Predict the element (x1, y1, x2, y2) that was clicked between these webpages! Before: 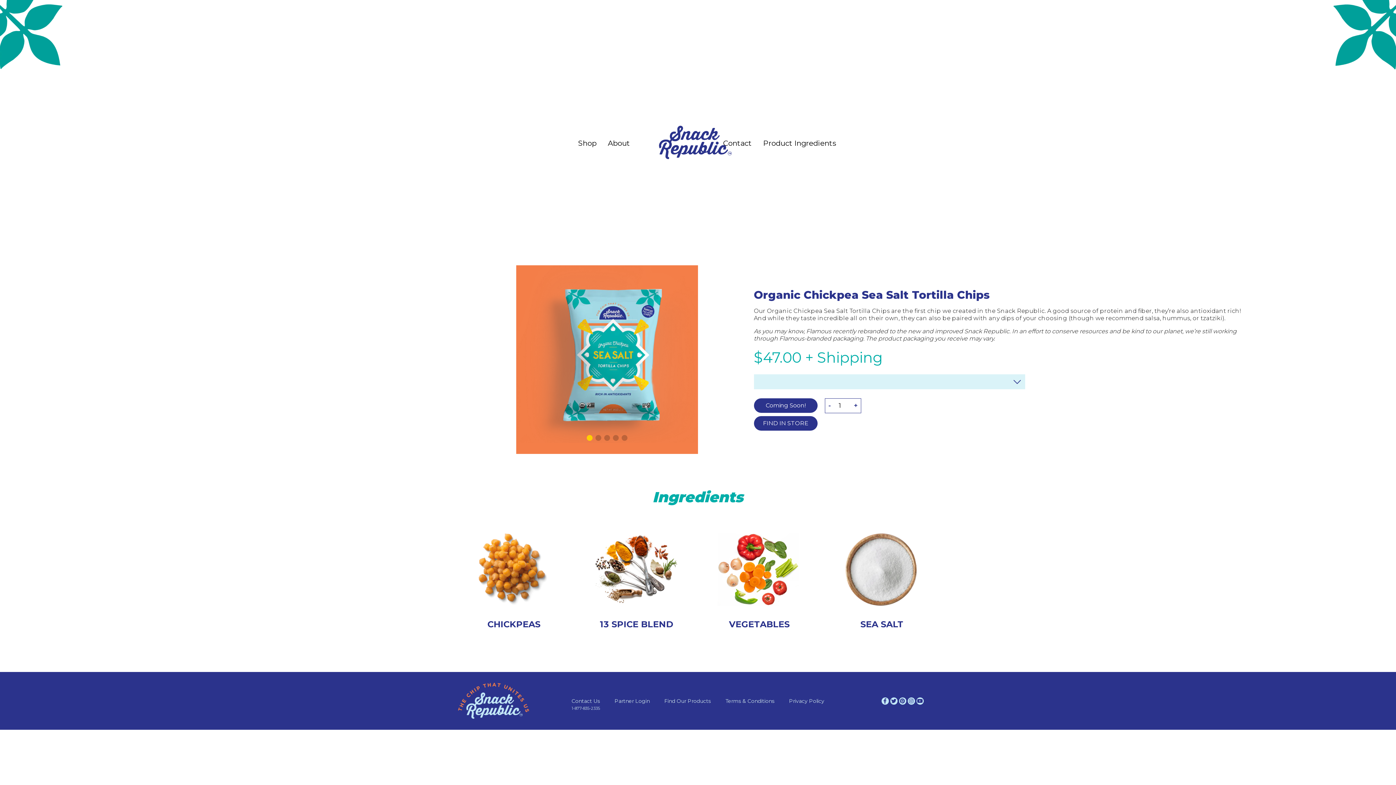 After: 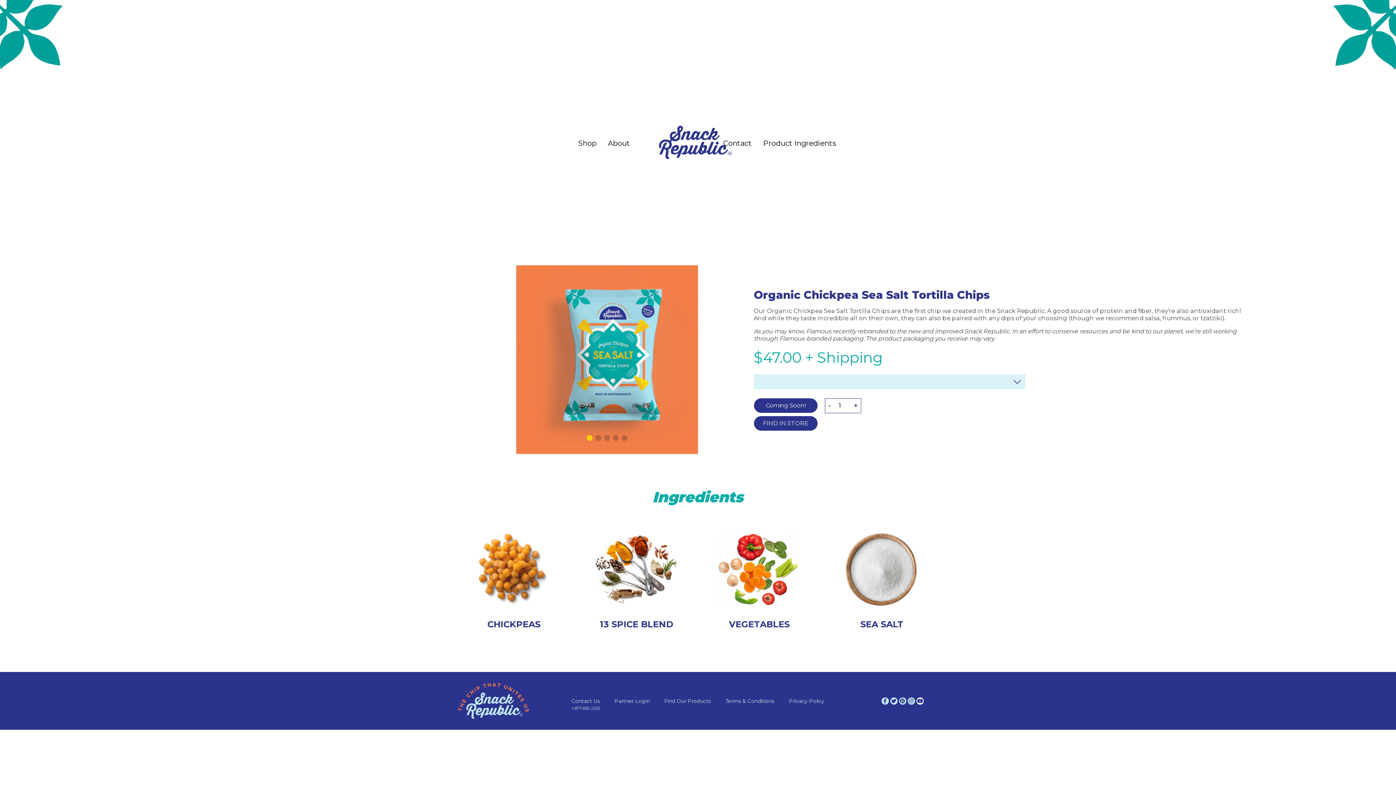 Action: bbox: (916, 697, 923, 705)